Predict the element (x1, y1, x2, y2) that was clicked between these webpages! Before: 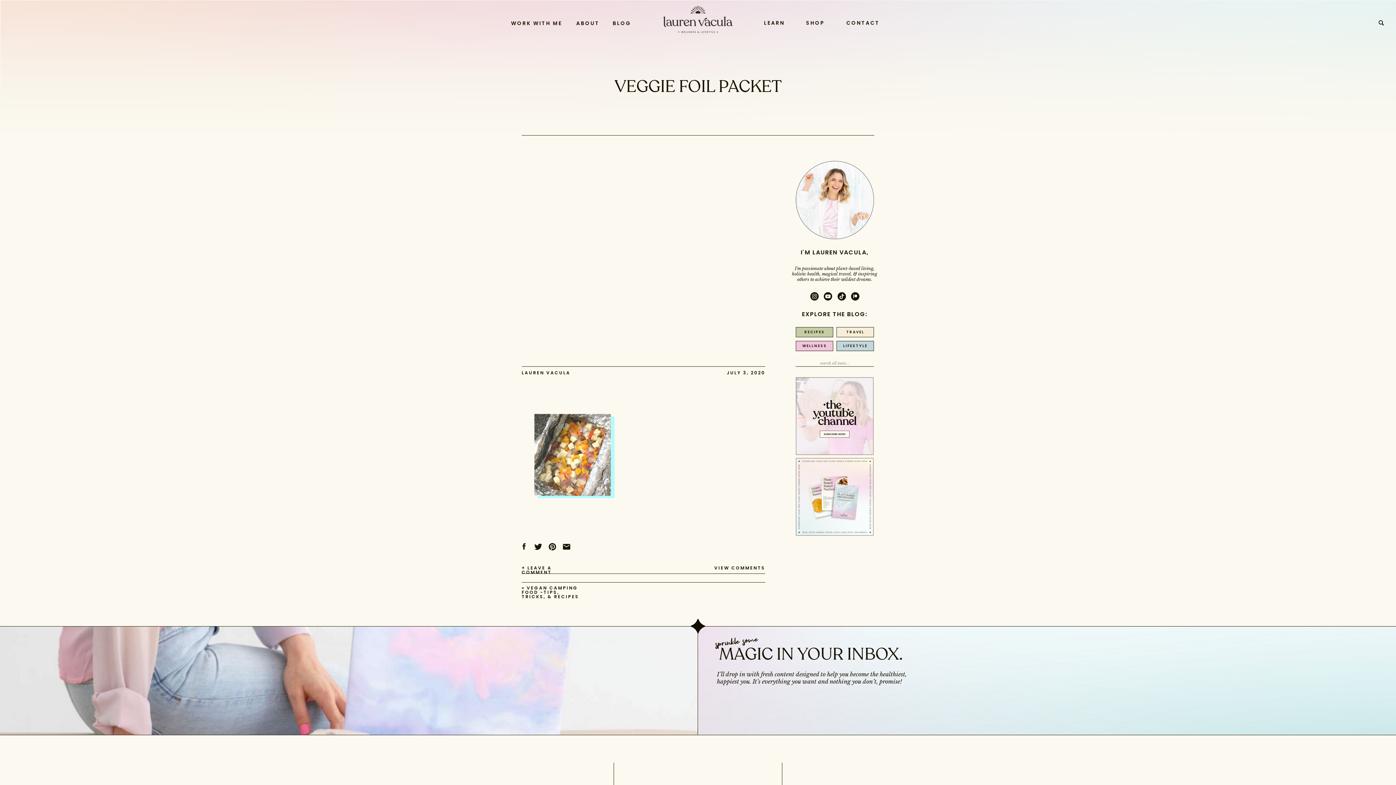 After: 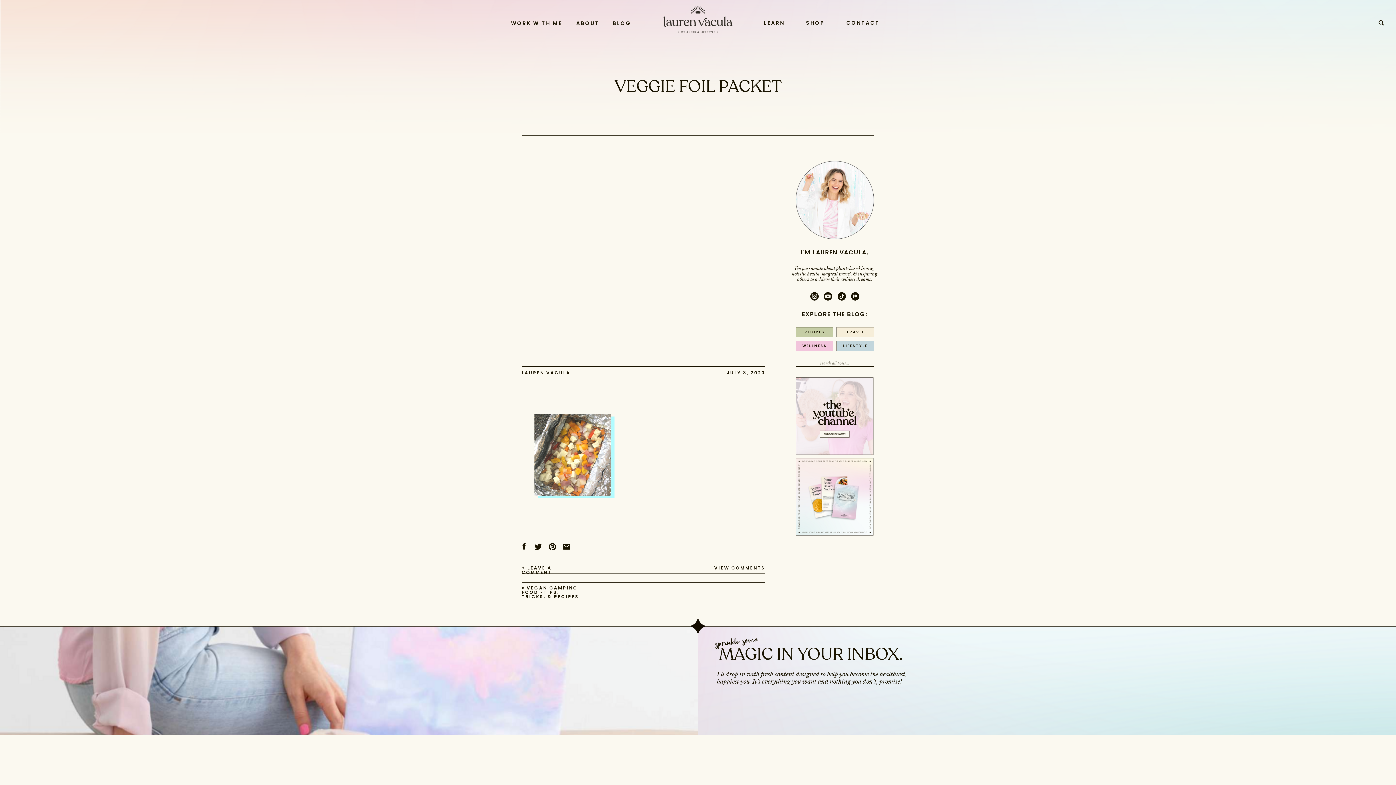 Action: bbox: (794, 457, 874, 537)